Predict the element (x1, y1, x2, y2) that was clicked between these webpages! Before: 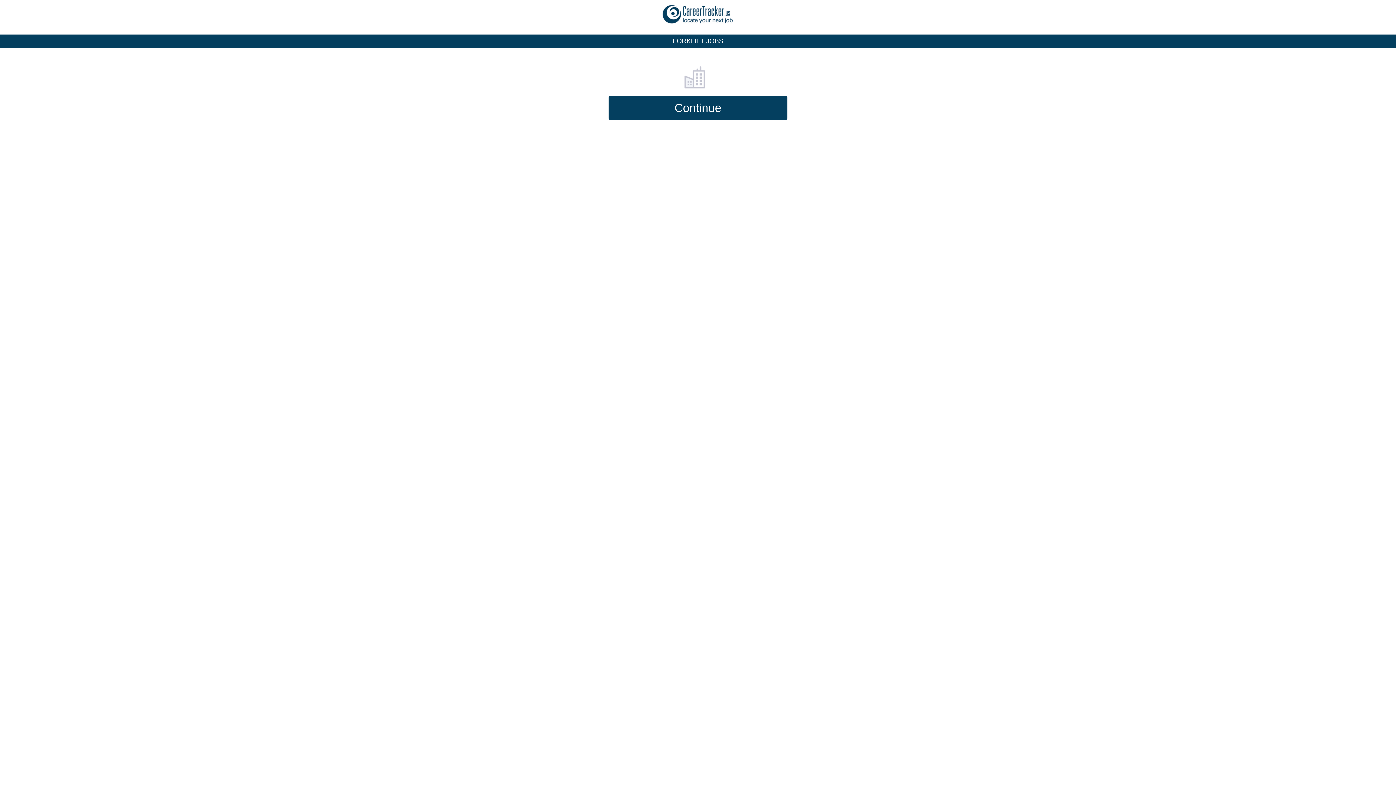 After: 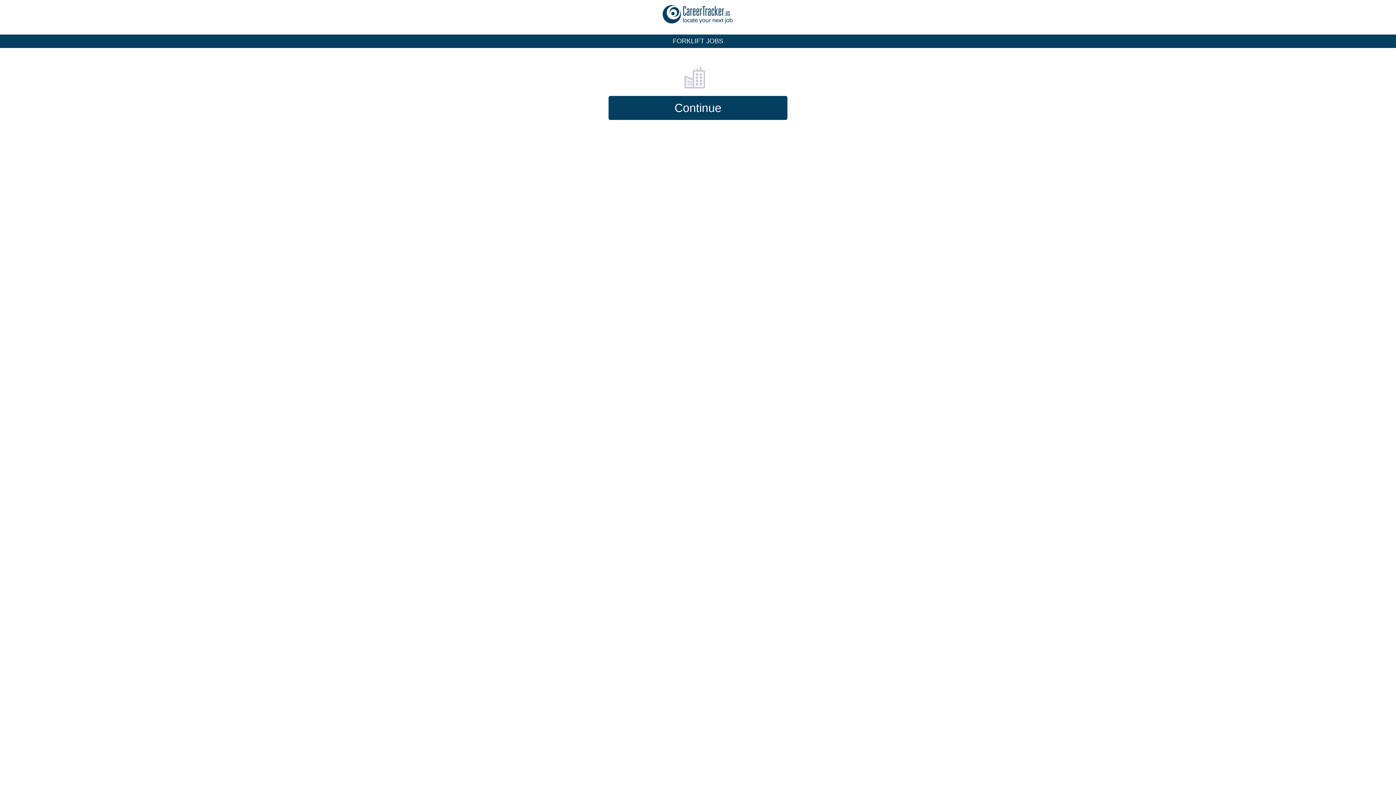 Action: bbox: (661, 2, 734, 31)